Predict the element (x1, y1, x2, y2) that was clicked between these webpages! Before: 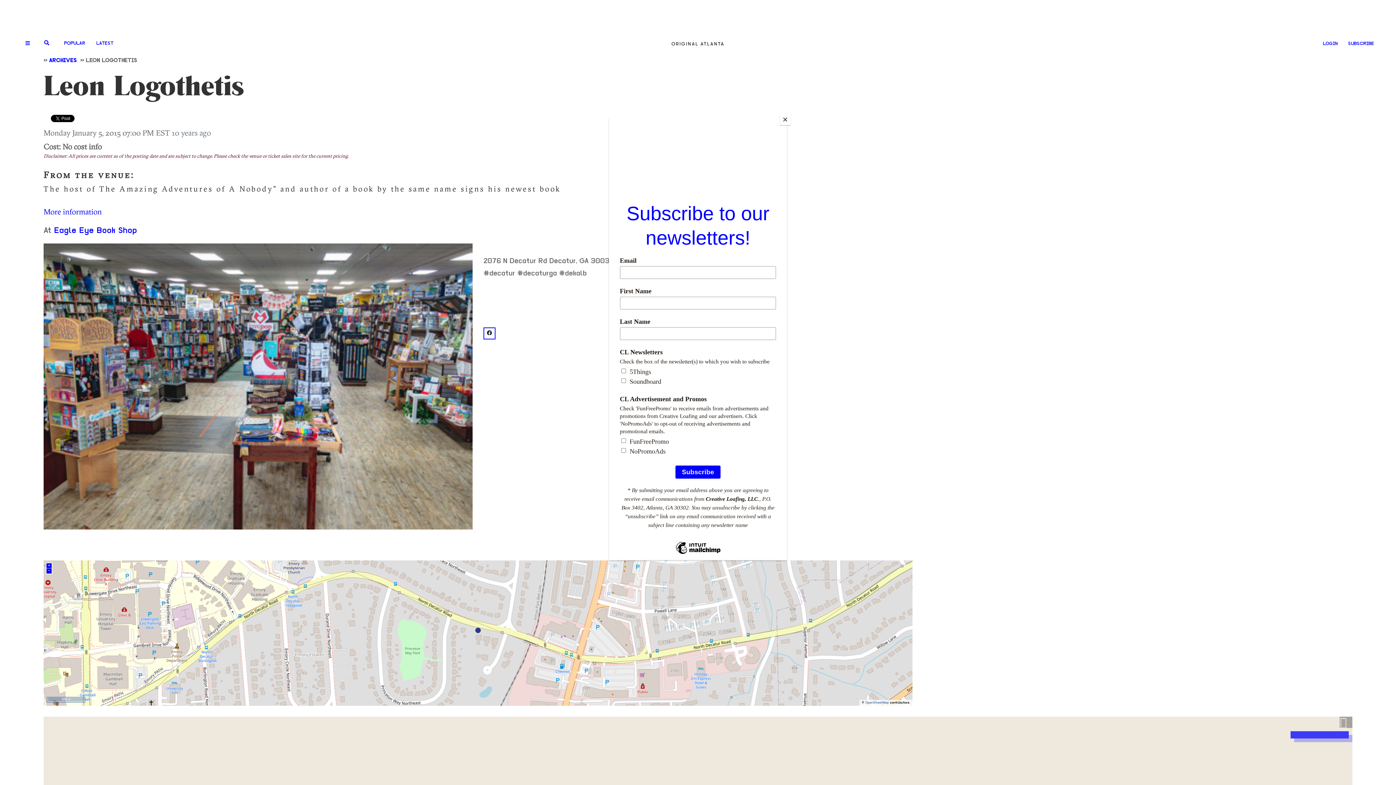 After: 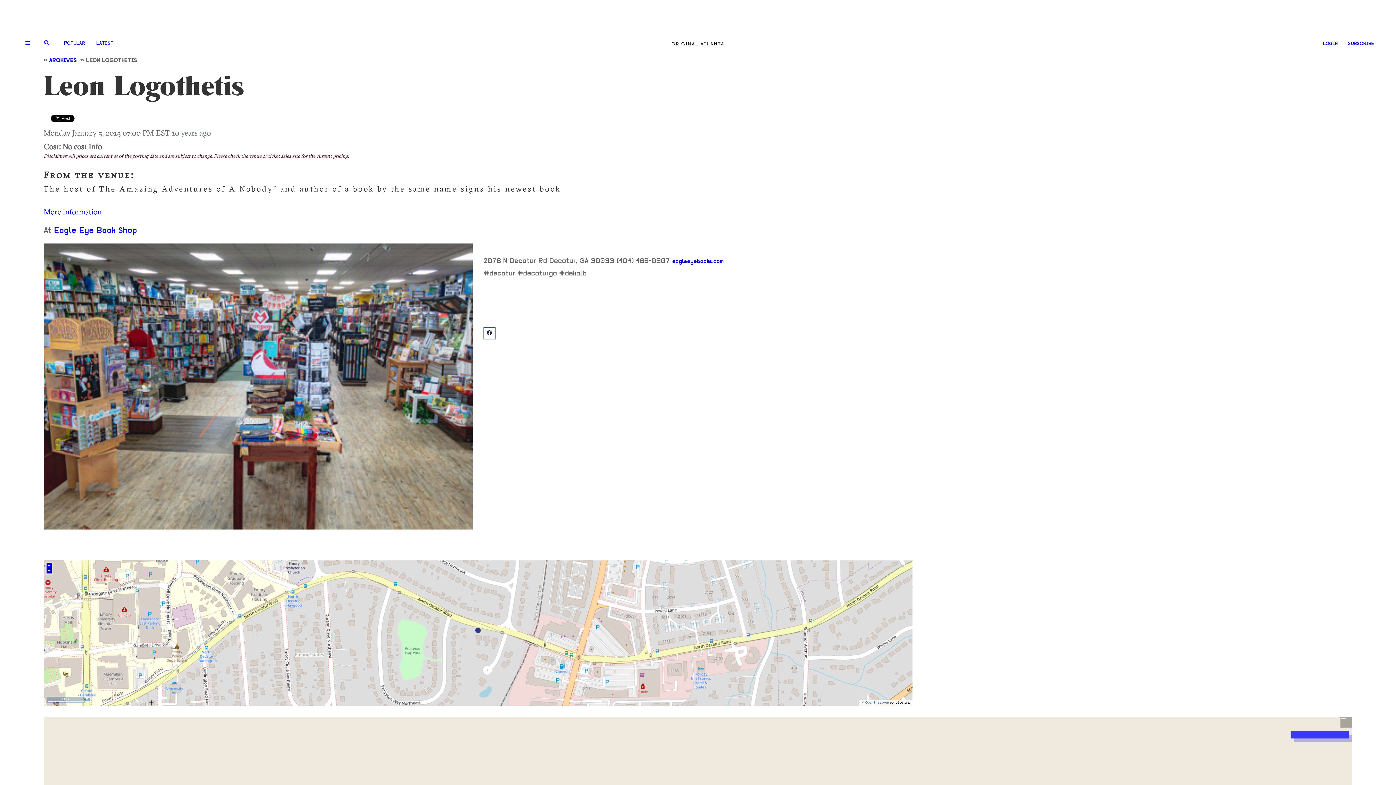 Action: bbox: (780, 114, 790, 125) label: Close